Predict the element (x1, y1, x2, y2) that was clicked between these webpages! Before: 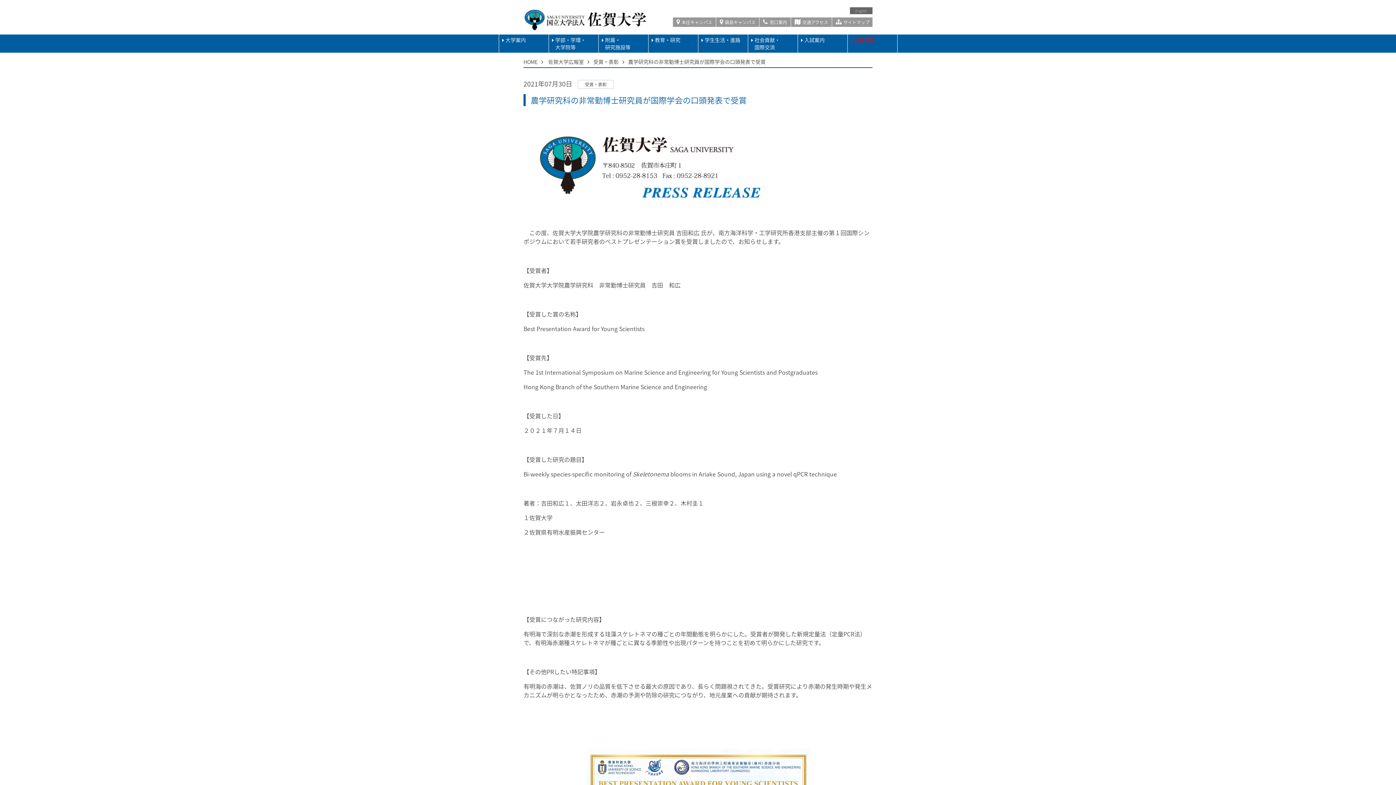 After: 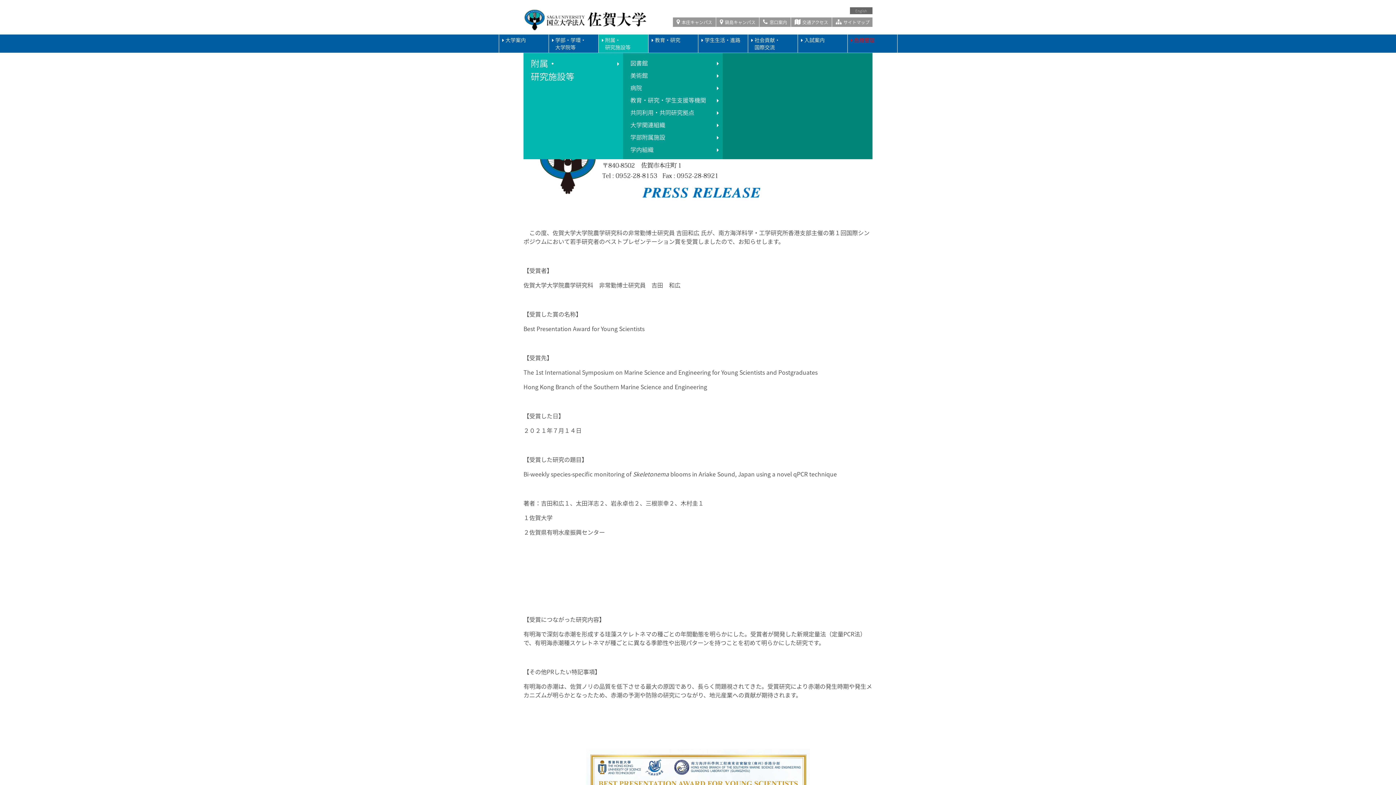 Action: label: 附属・
研究施設等 bbox: (598, 34, 648, 52)